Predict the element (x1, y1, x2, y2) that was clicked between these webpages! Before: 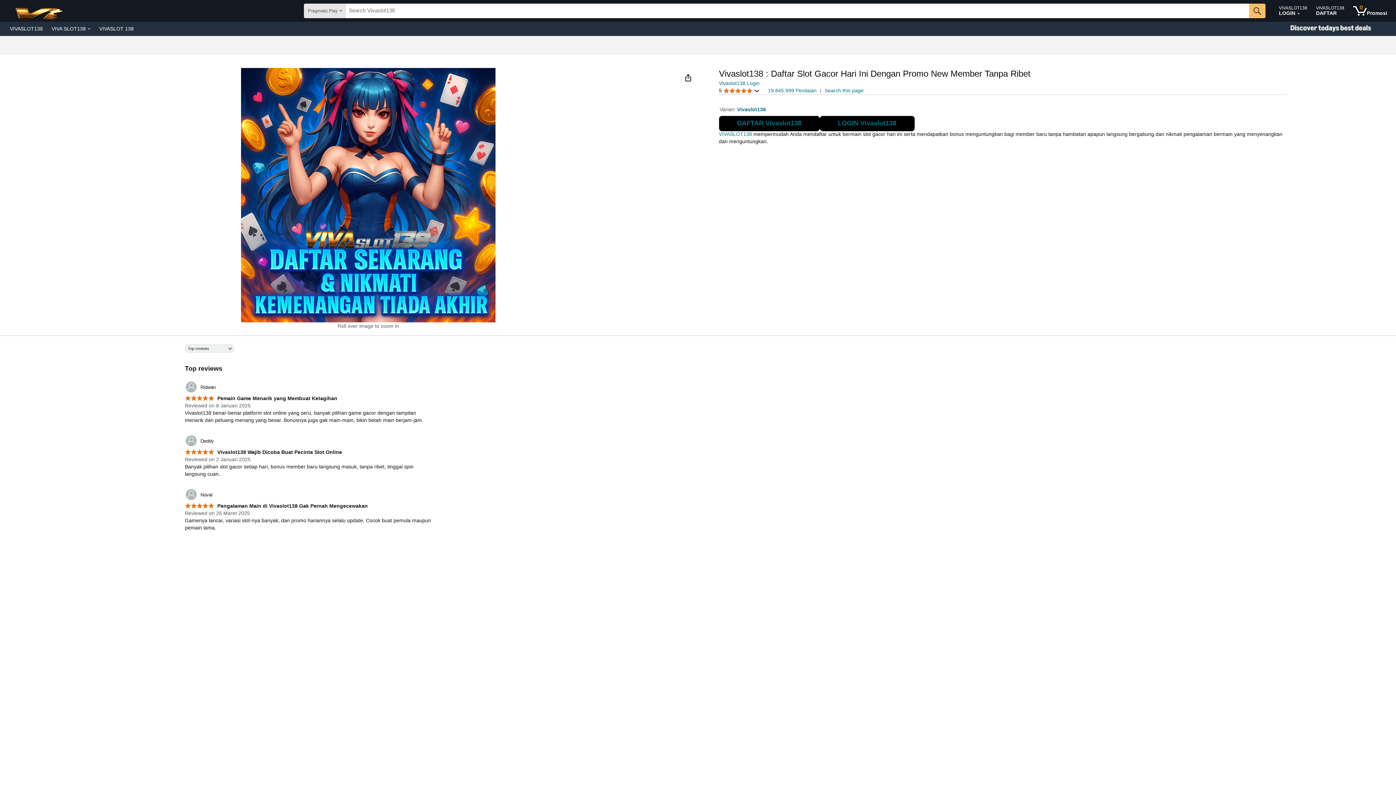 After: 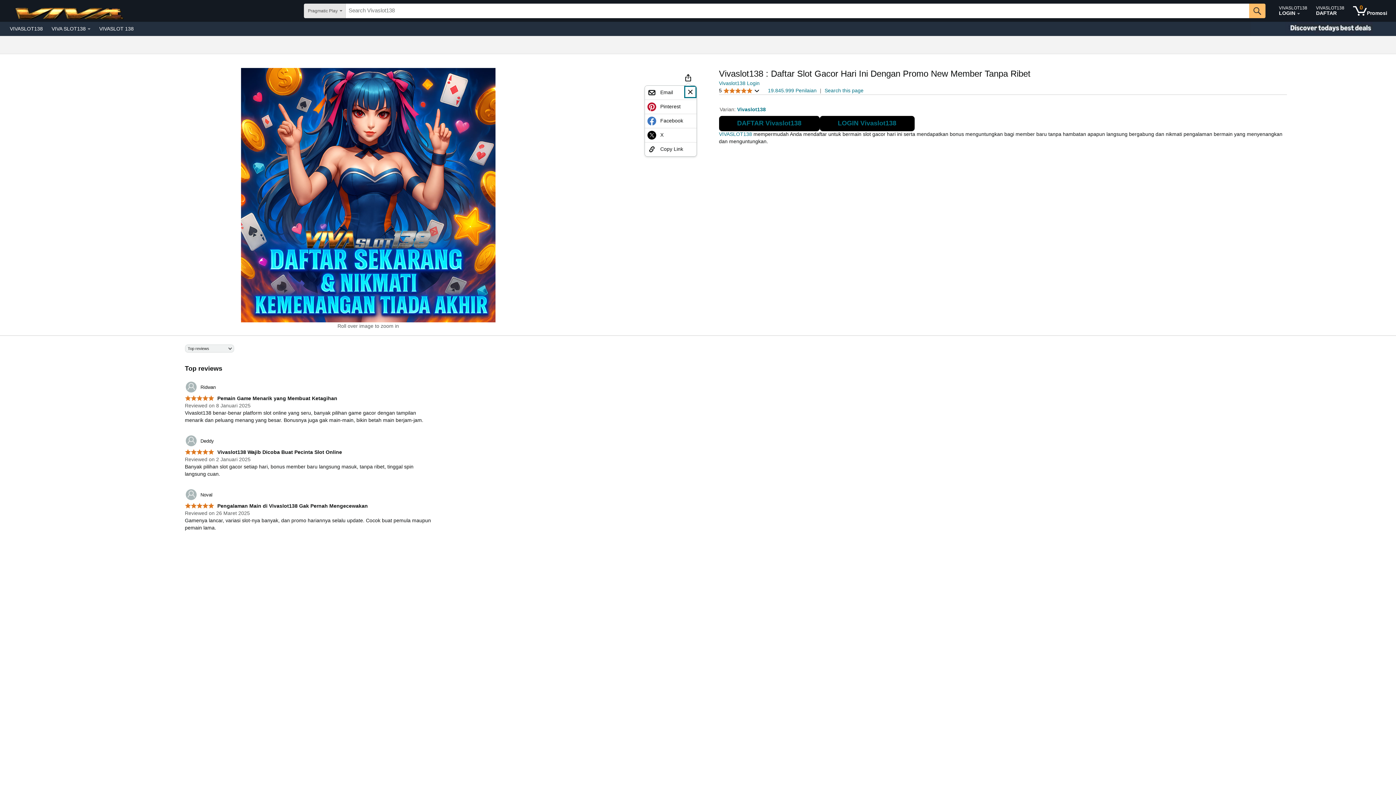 Action: label: Share bbox: (684, 73, 692, 82)